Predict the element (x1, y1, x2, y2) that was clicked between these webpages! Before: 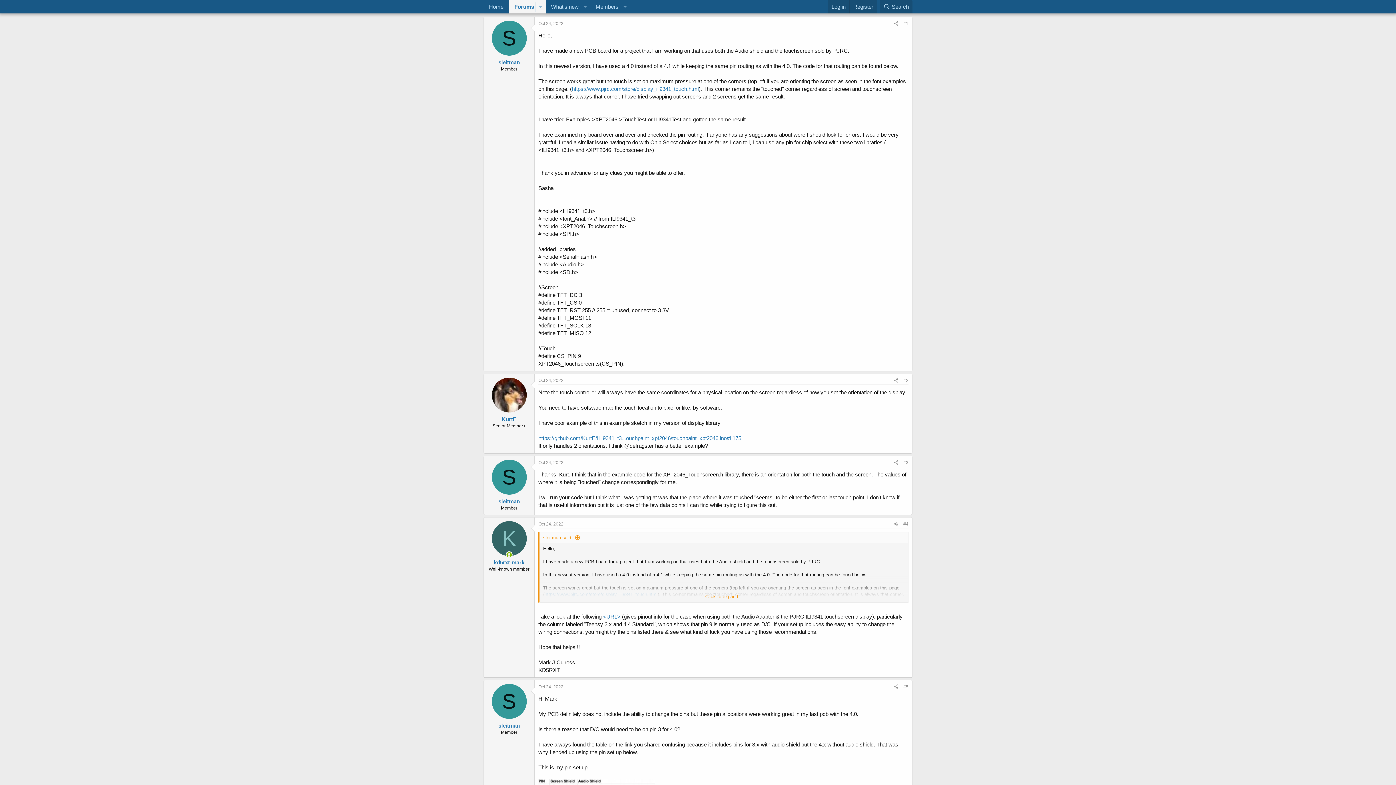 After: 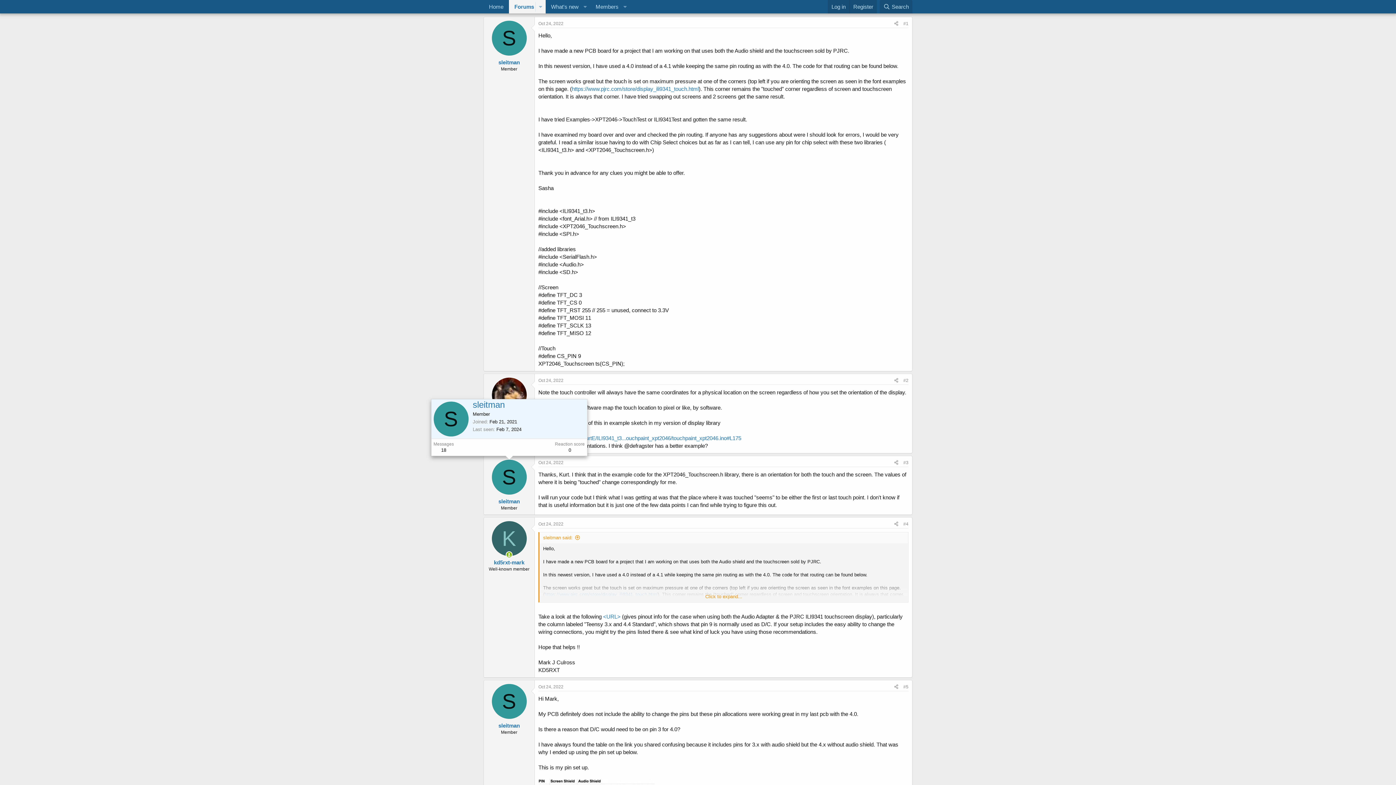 Action: label: S bbox: (491, 460, 526, 494)